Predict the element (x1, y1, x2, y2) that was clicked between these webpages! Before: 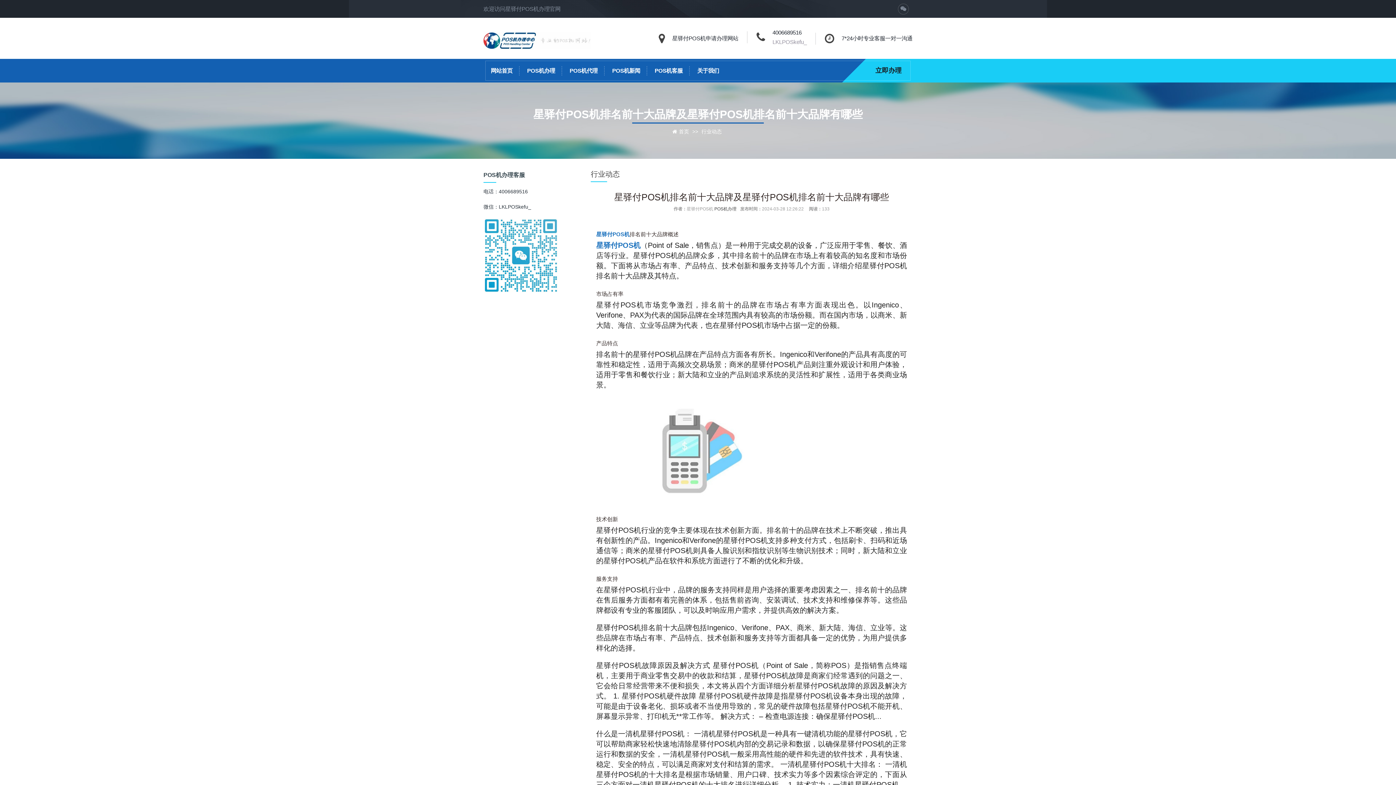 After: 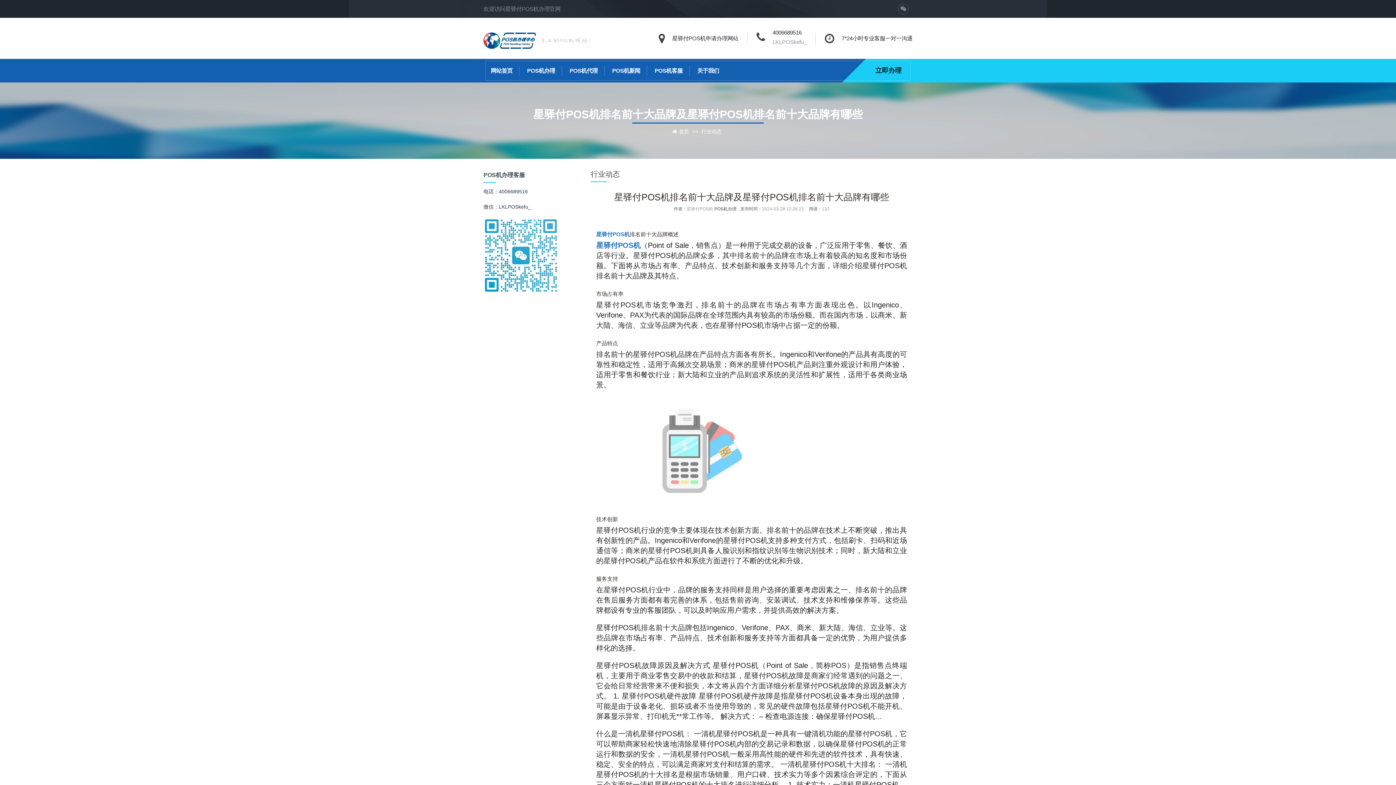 Action: label: LKLPOSkefu_ bbox: (772, 38, 806, 45)